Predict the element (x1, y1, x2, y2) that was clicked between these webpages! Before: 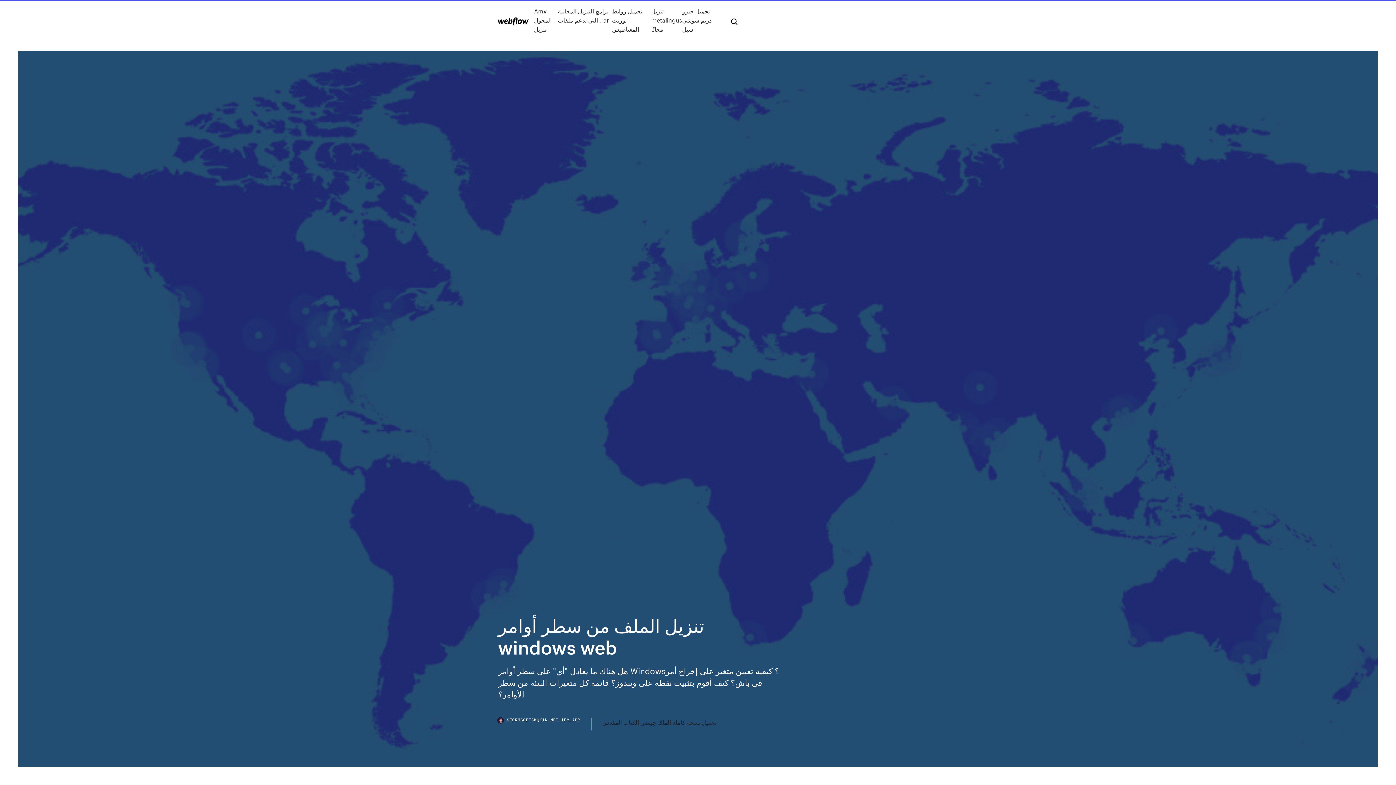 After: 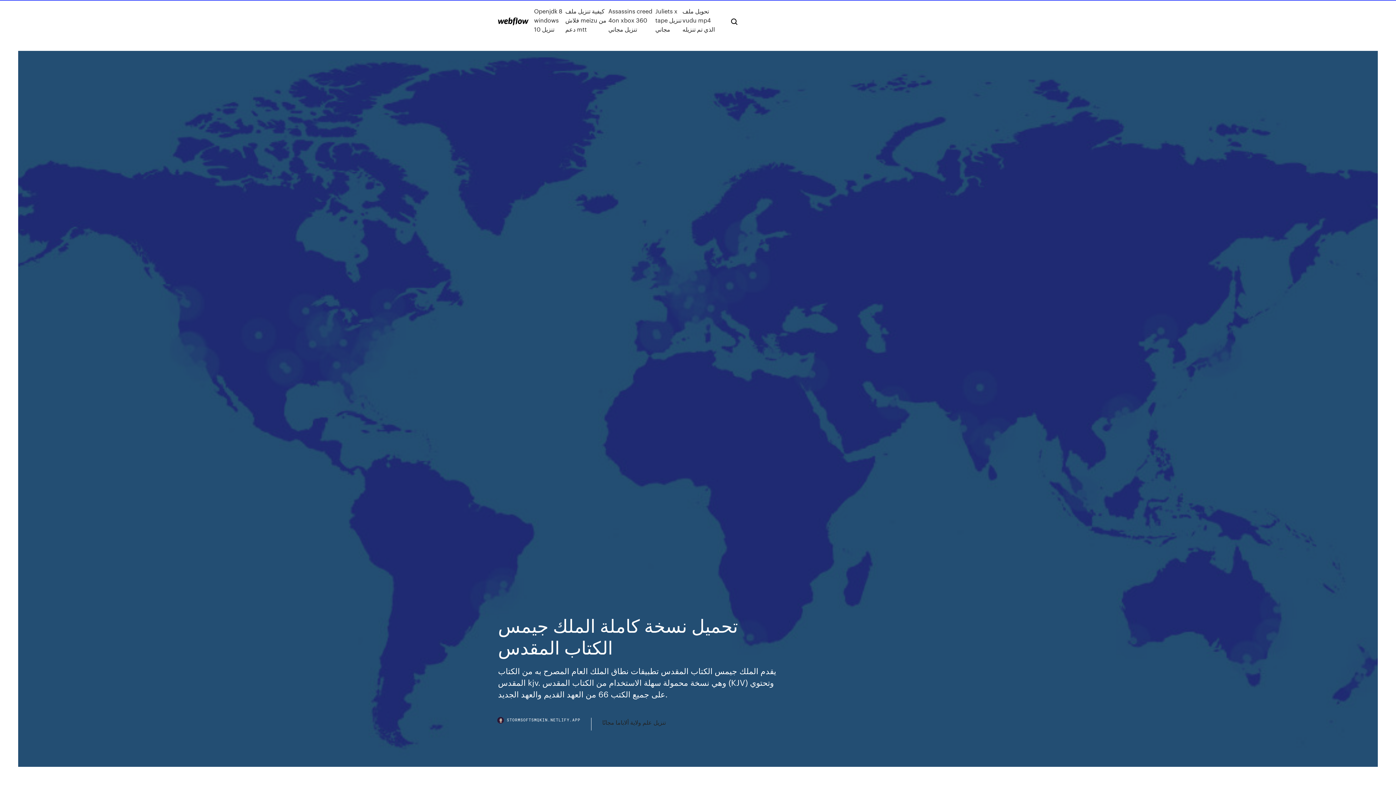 Action: label: تحميل نسخة كاملة الملك جيمس الكتاب المقدس bbox: (602, 718, 716, 727)